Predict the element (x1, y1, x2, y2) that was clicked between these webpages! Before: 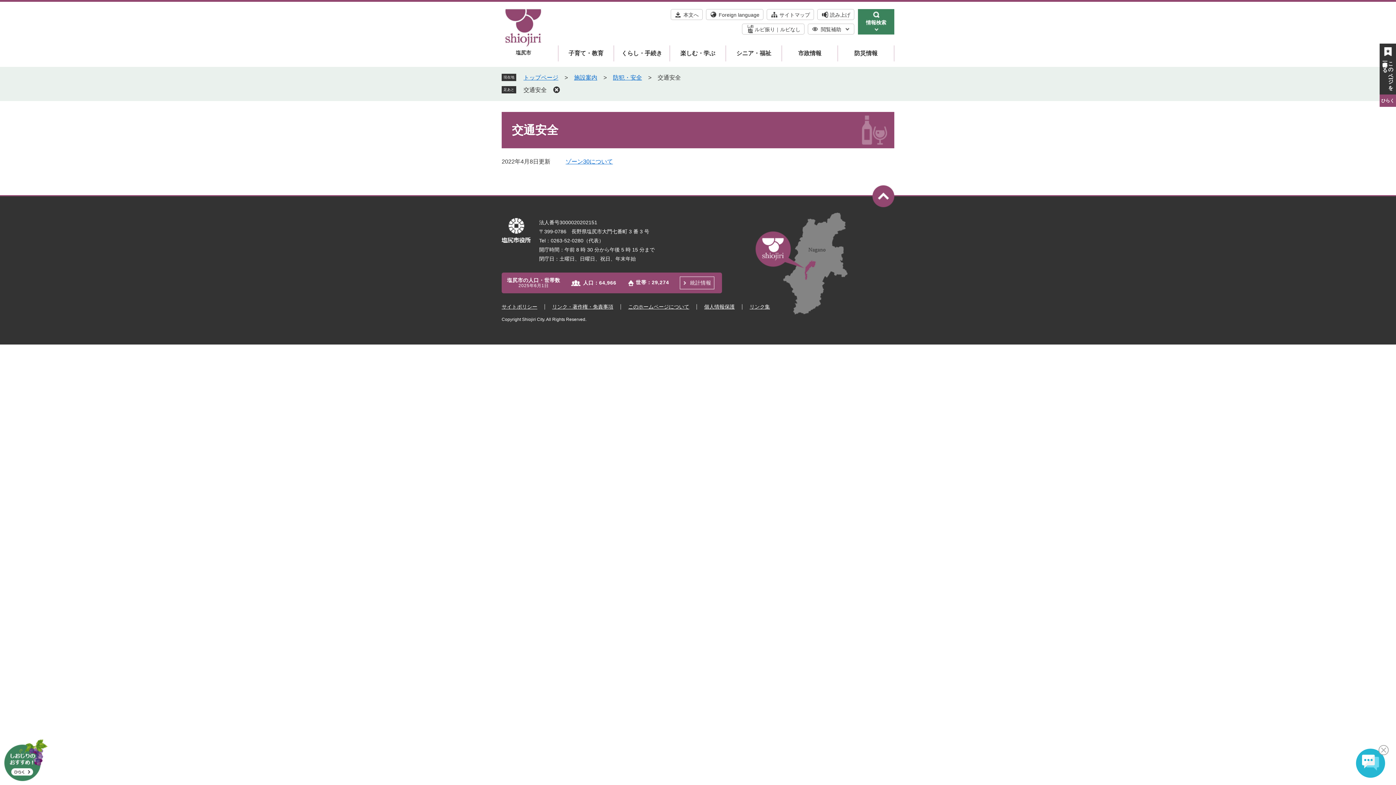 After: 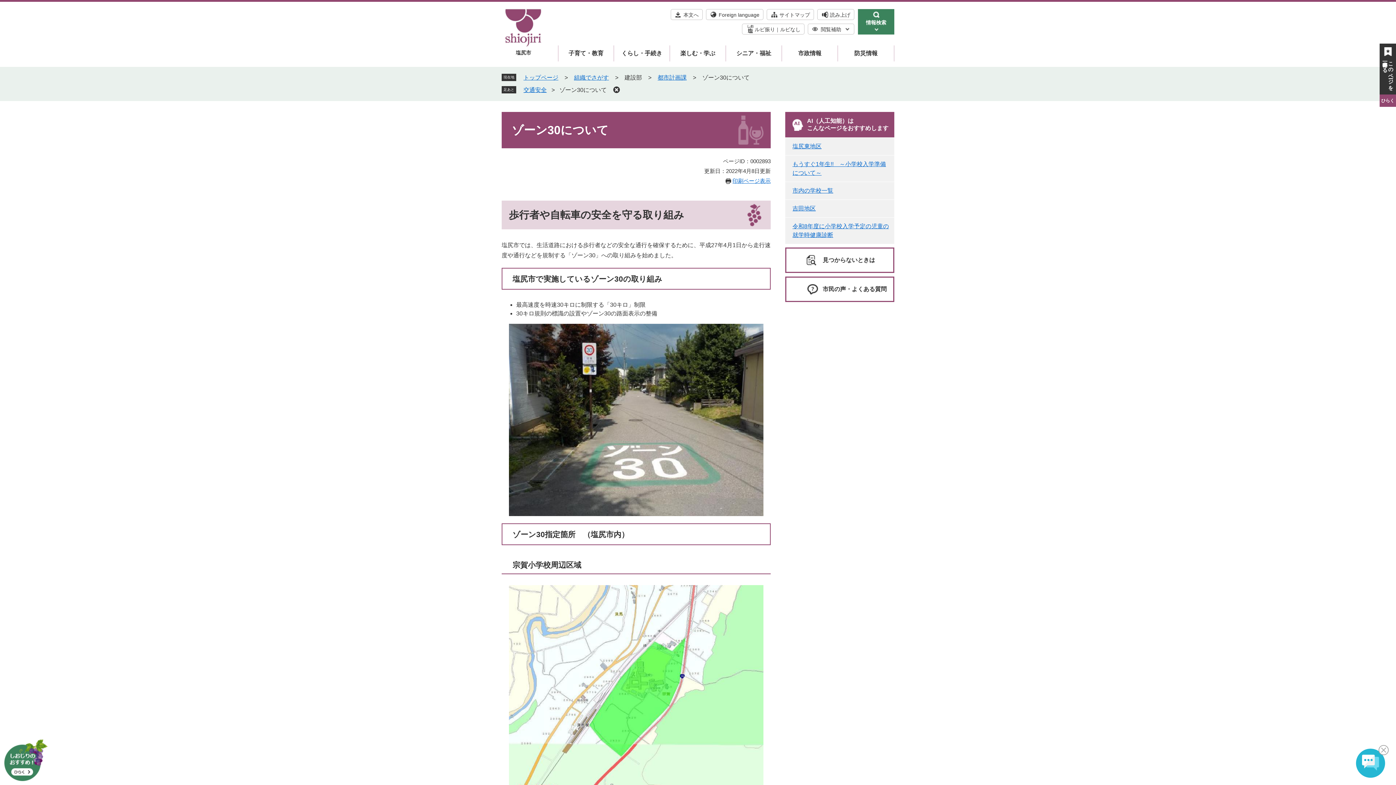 Action: bbox: (565, 158, 613, 164) label: ゾーン30について